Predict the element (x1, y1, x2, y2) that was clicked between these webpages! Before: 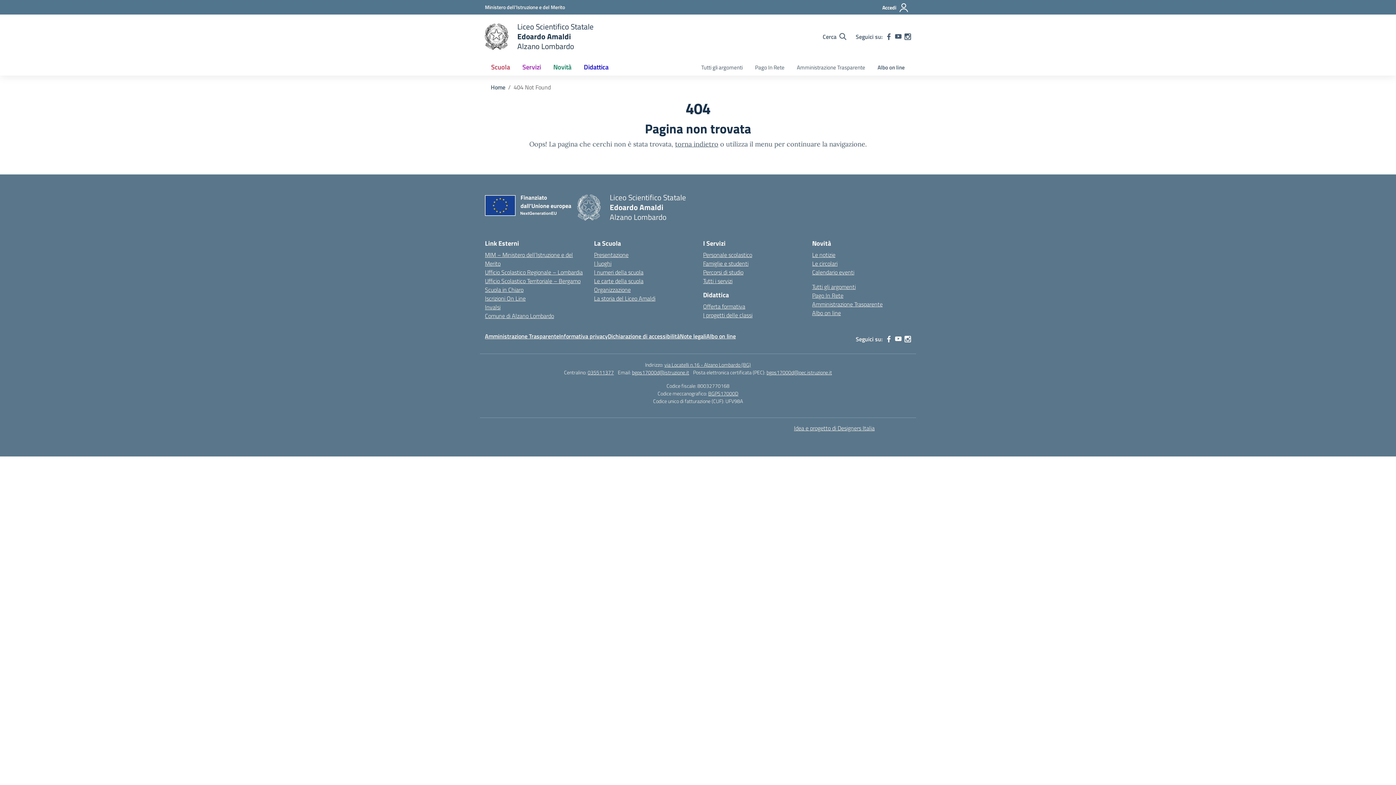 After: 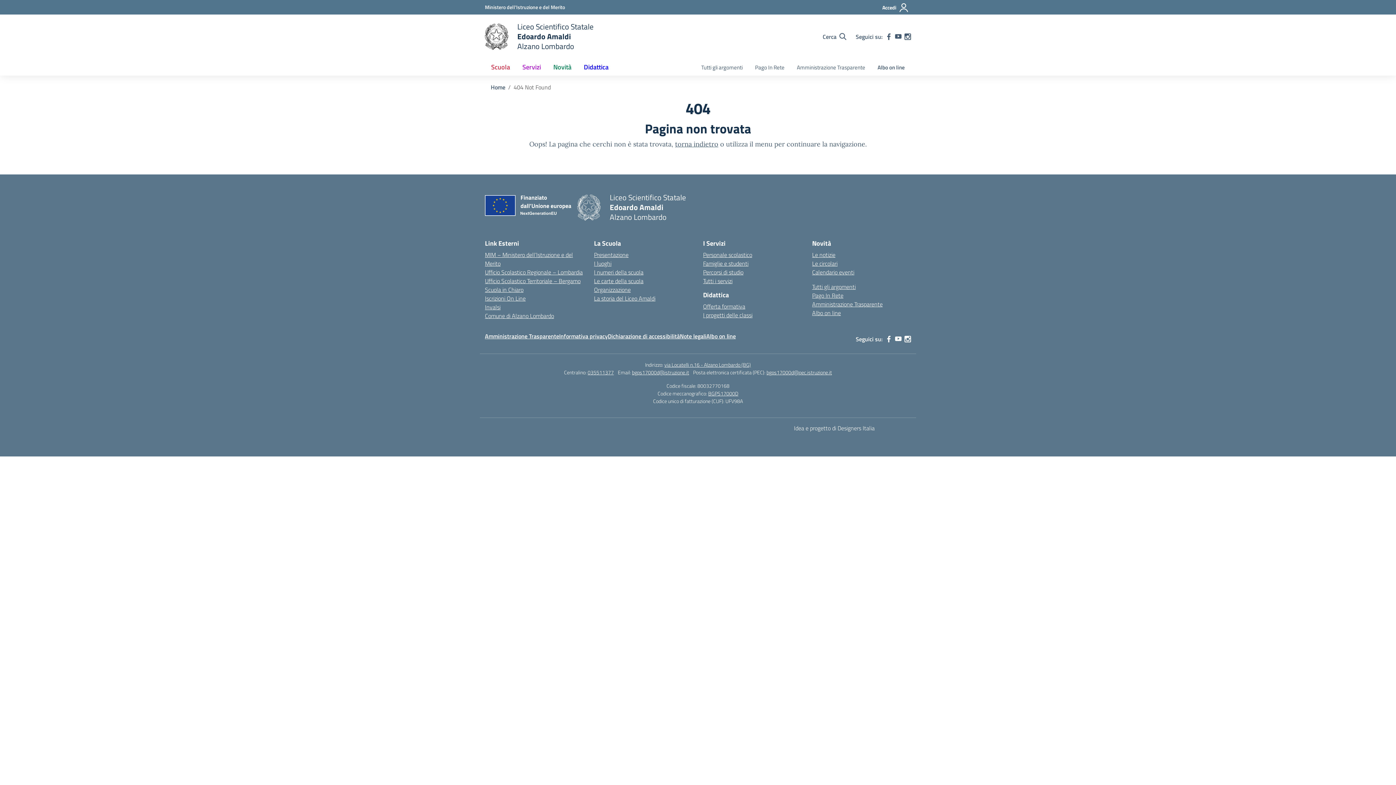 Action: label: Idea e progetto di Designers Italia bbox: (794, 424, 874, 432)